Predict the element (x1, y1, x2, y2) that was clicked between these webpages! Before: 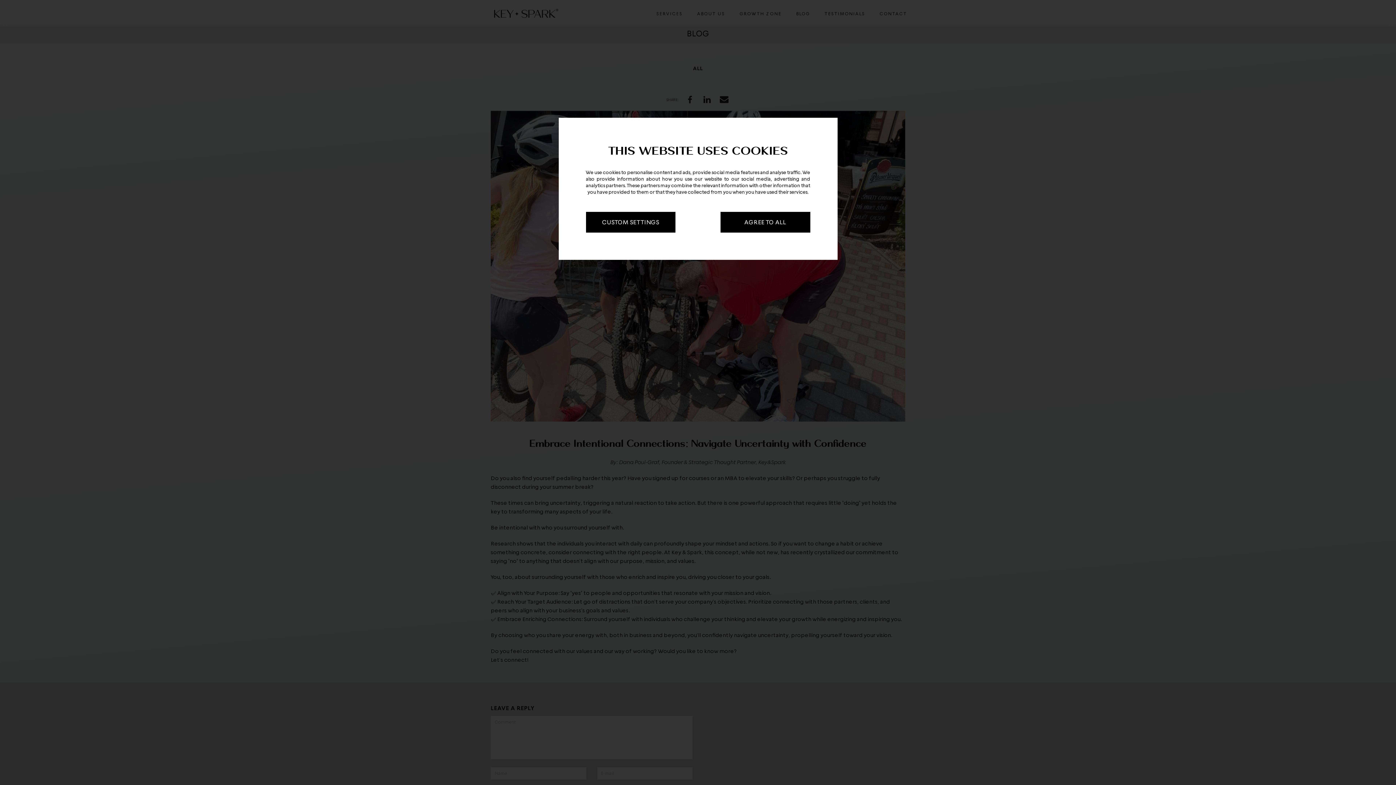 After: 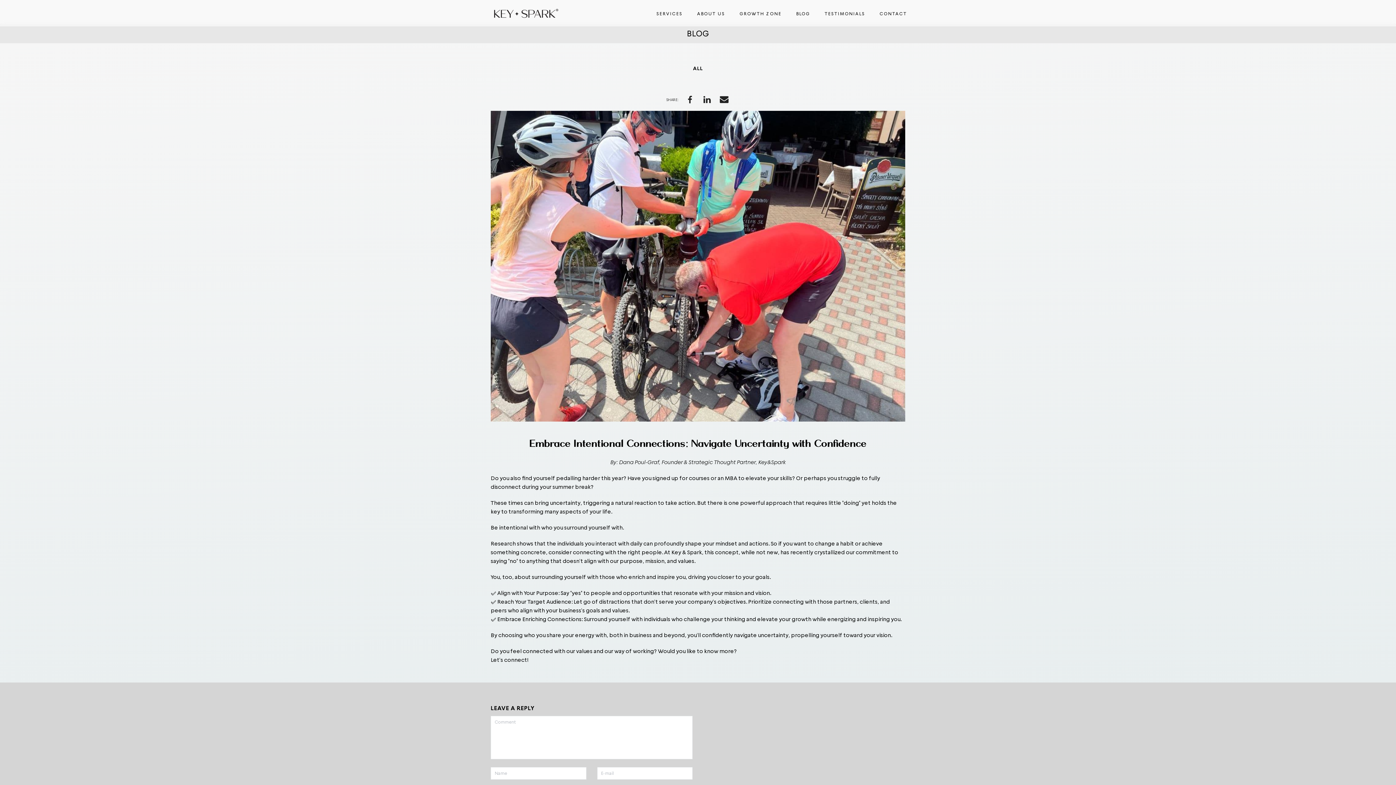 Action: label: AGREE TO ALL bbox: (720, 212, 810, 232)